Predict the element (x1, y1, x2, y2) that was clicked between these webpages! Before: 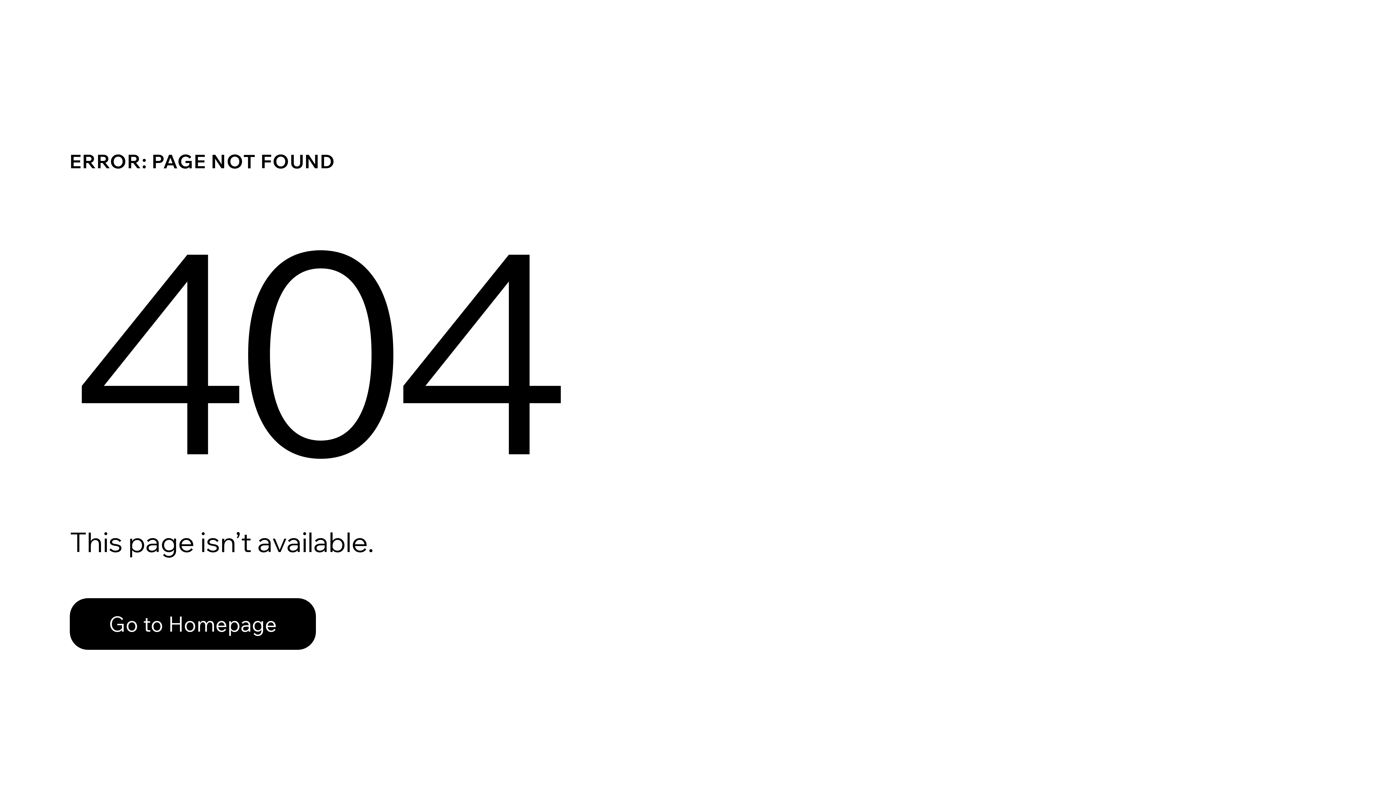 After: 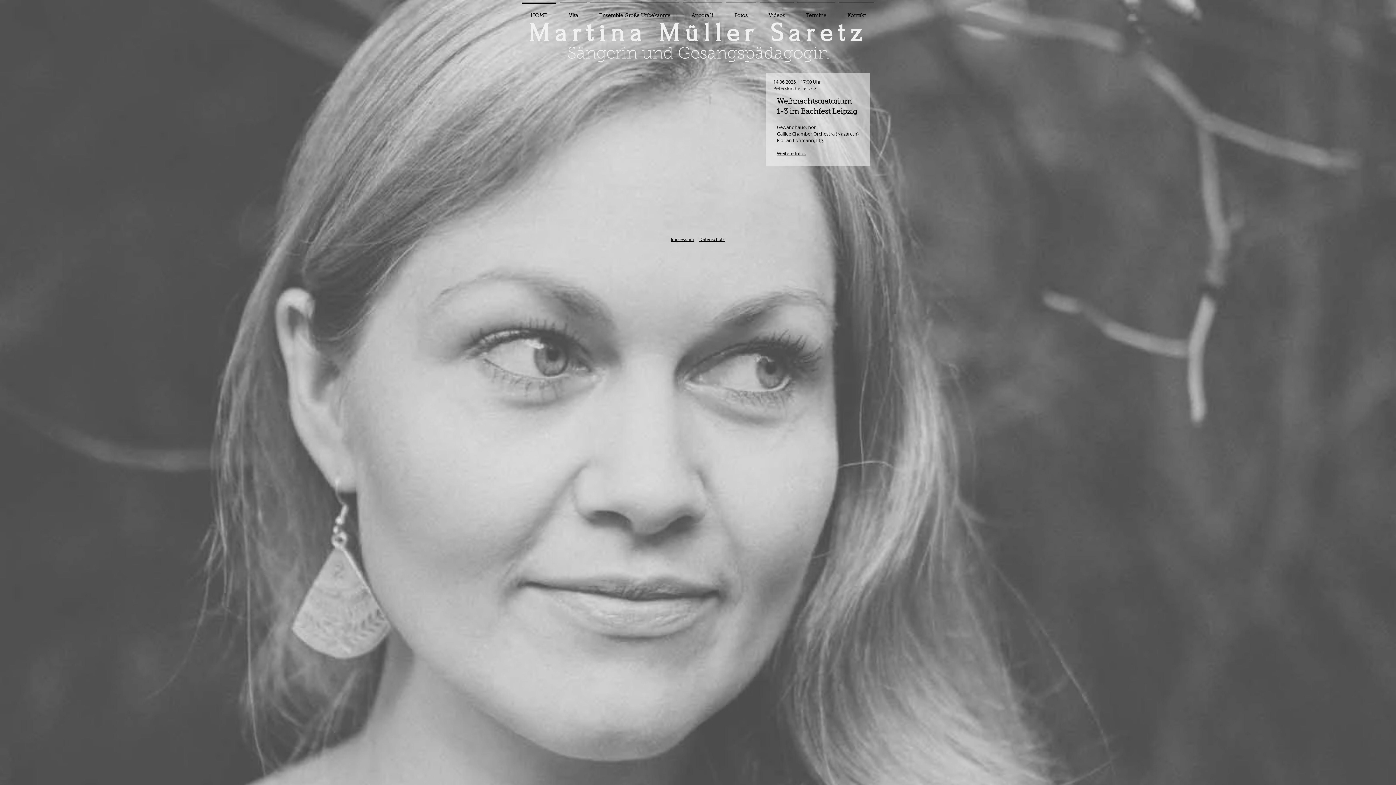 Action: label: Go to Homepage bbox: (69, 598, 316, 650)